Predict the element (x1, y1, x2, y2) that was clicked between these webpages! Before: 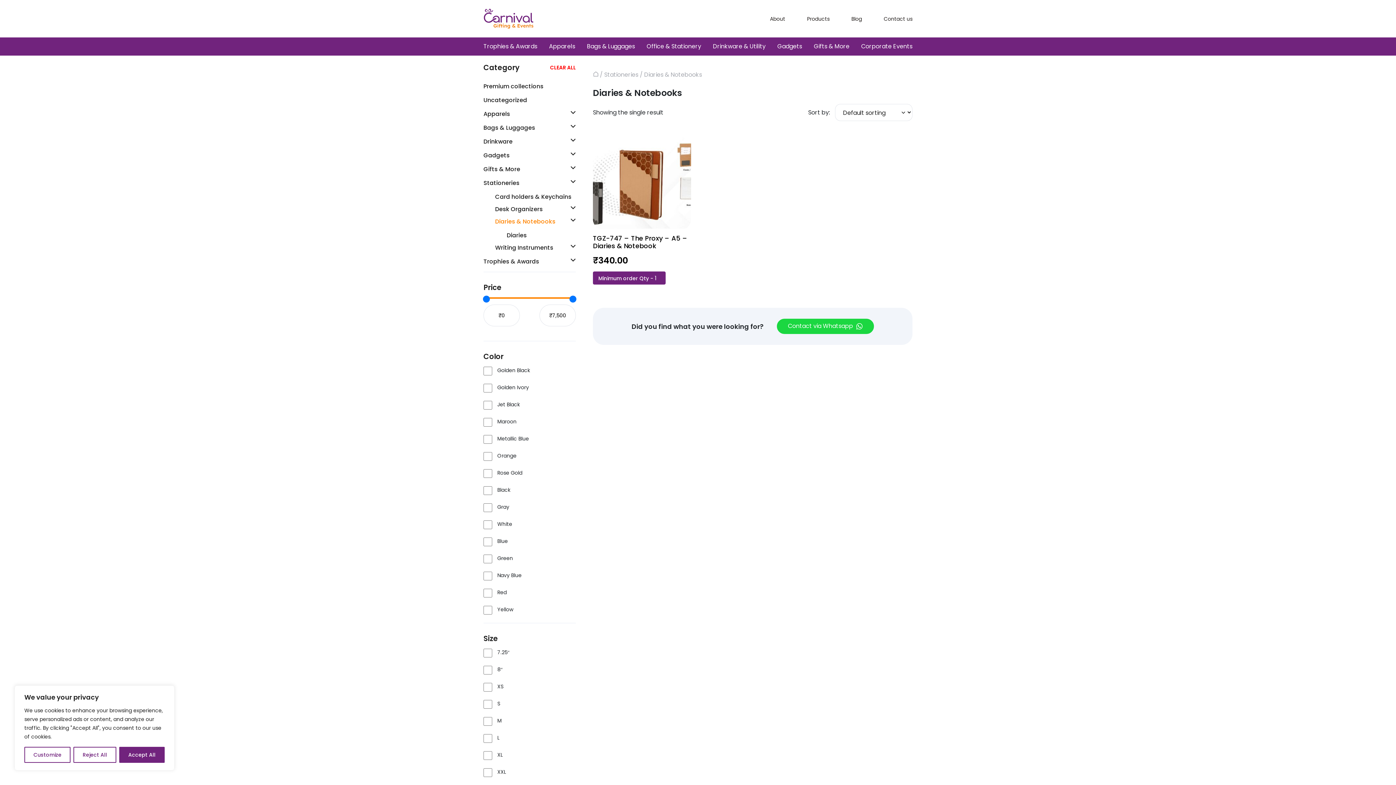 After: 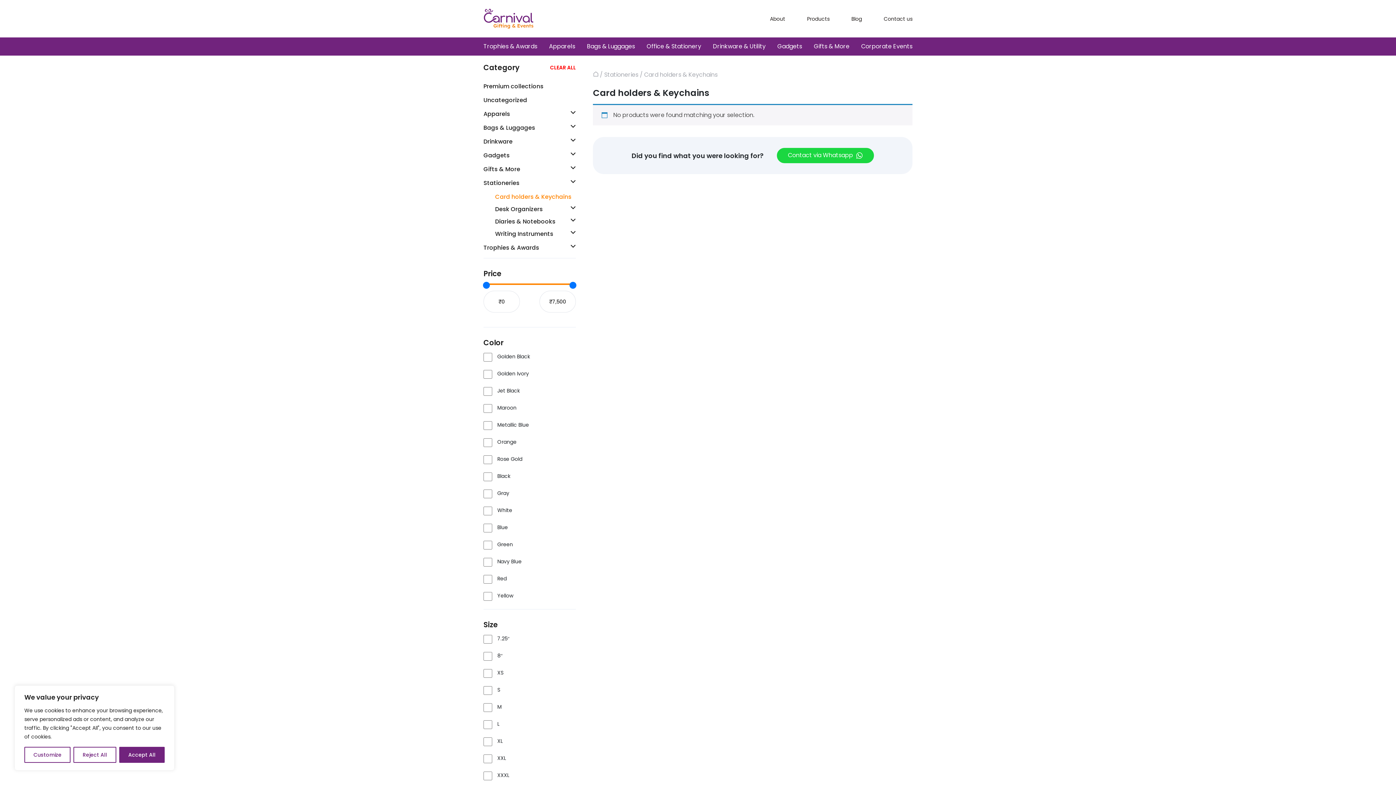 Action: label: Card holders & Keychains bbox: (495, 192, 571, 201)